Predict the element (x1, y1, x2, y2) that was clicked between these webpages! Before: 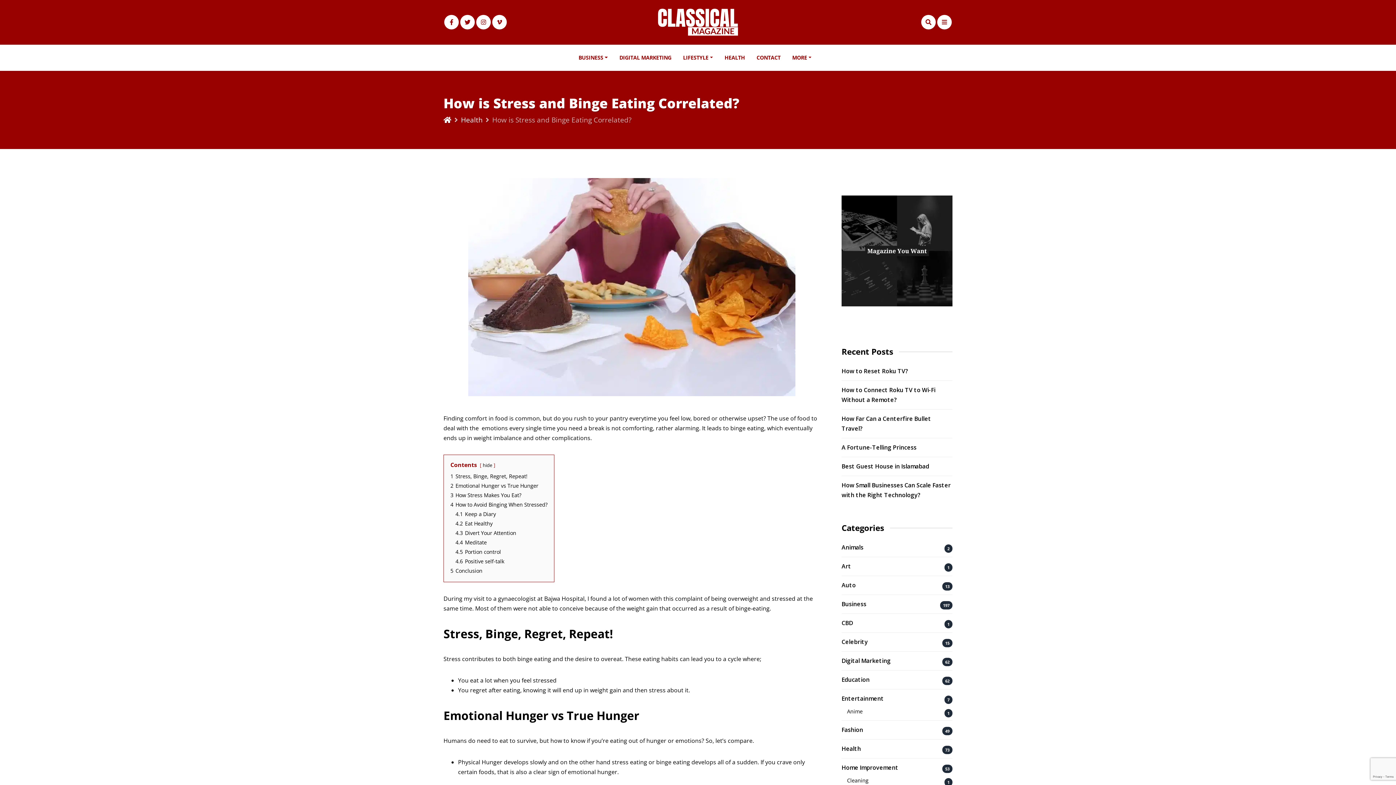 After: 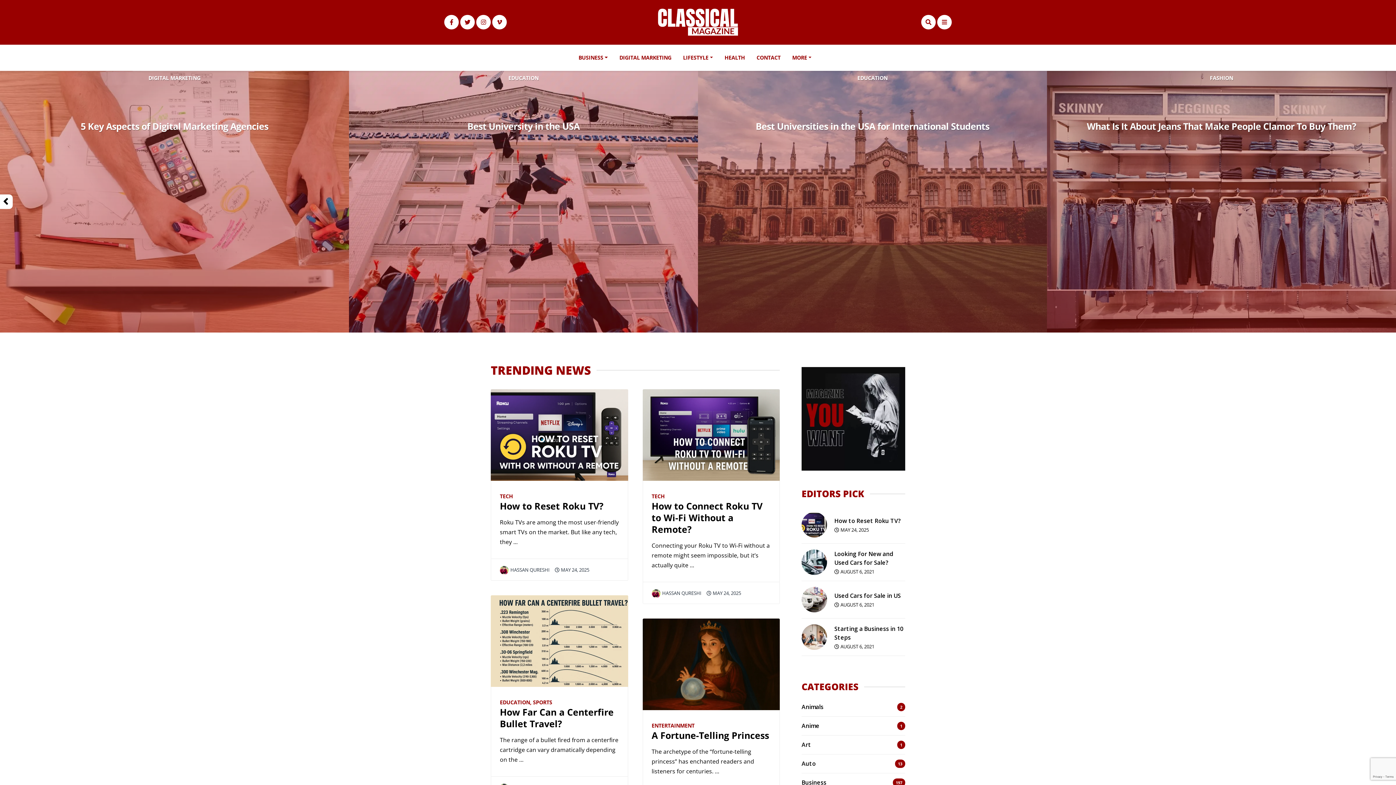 Action: bbox: (658, 8, 738, 35)